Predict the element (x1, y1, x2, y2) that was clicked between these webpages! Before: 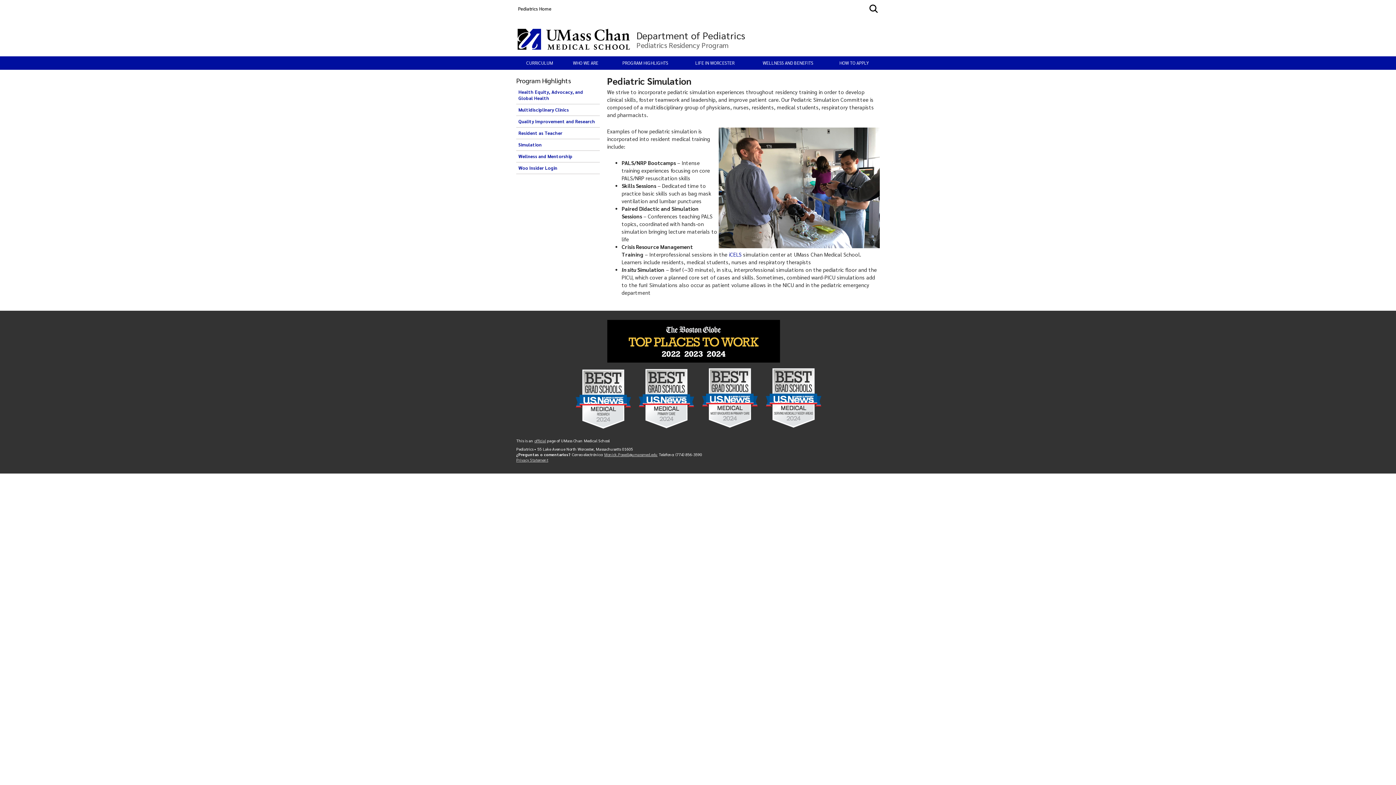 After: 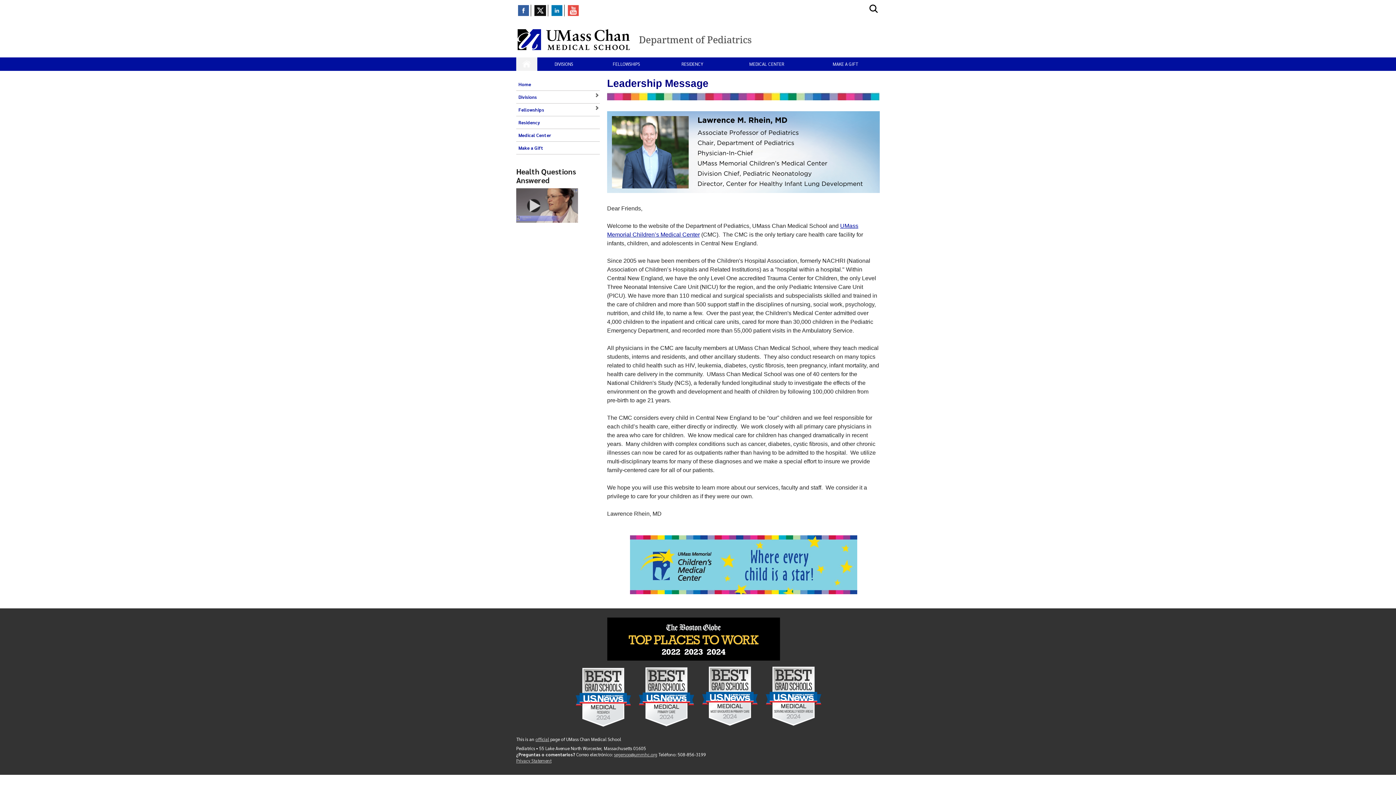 Action: label: Department of Pediatrics
Pediatrics Residency Program bbox: (636, 29, 880, 53)